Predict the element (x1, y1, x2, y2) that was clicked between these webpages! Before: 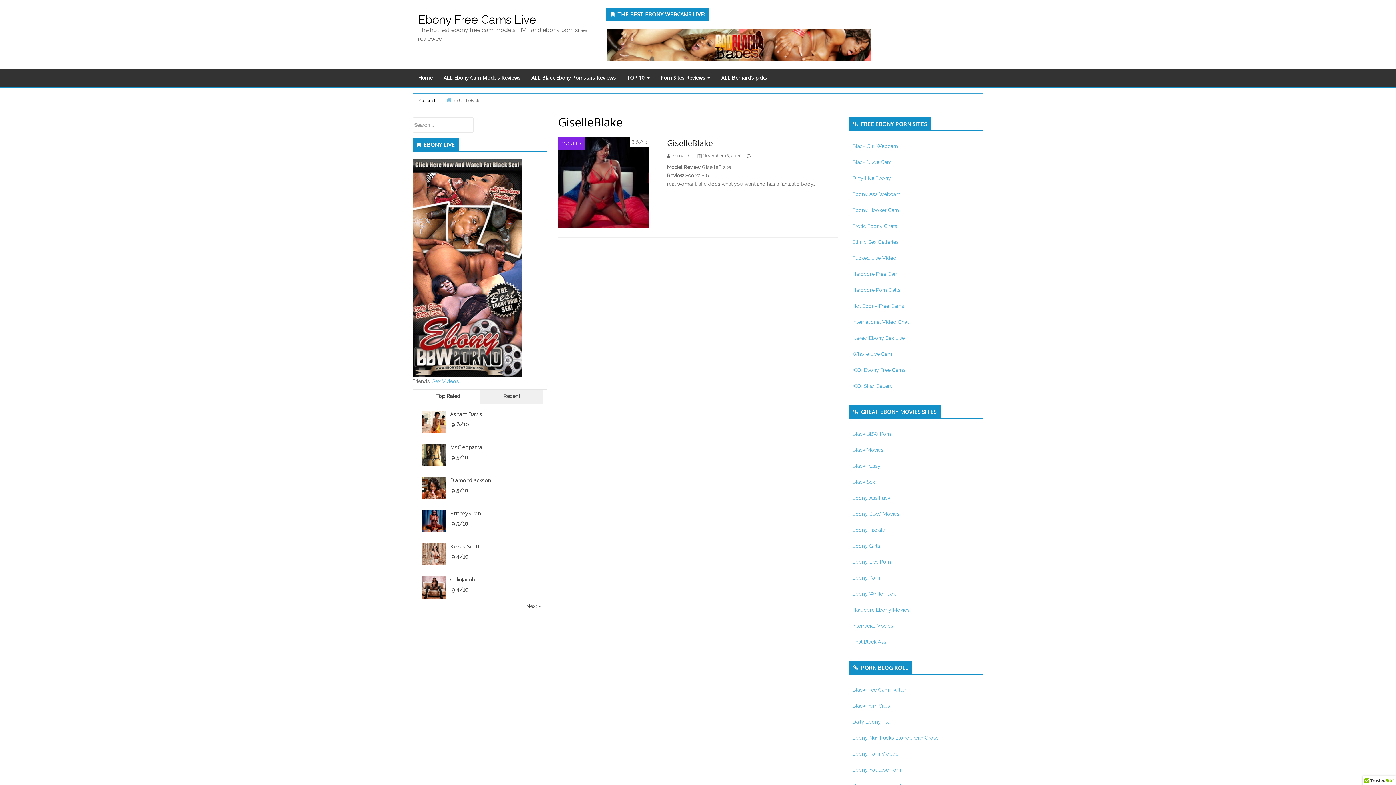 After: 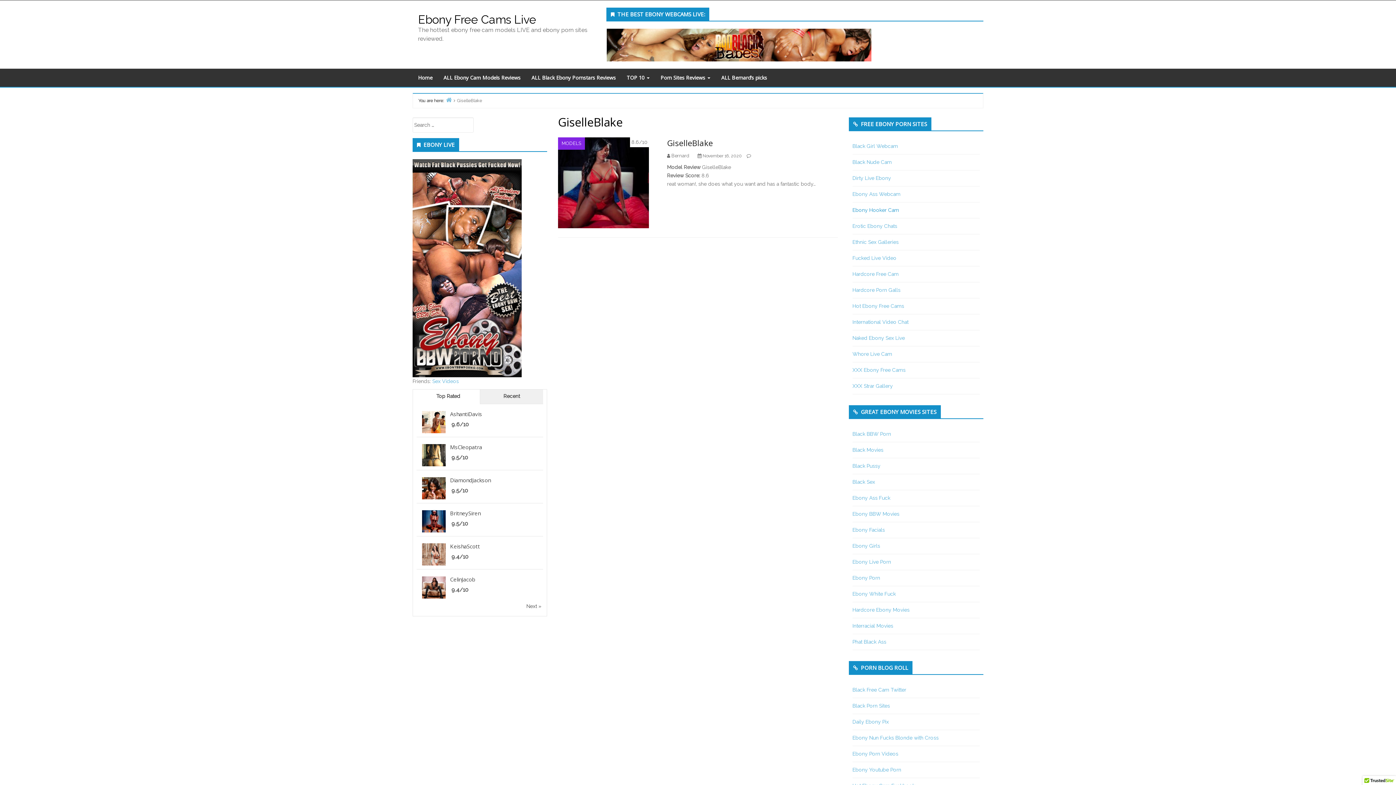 Action: bbox: (852, 207, 899, 213) label: Ebony Hooker Cam